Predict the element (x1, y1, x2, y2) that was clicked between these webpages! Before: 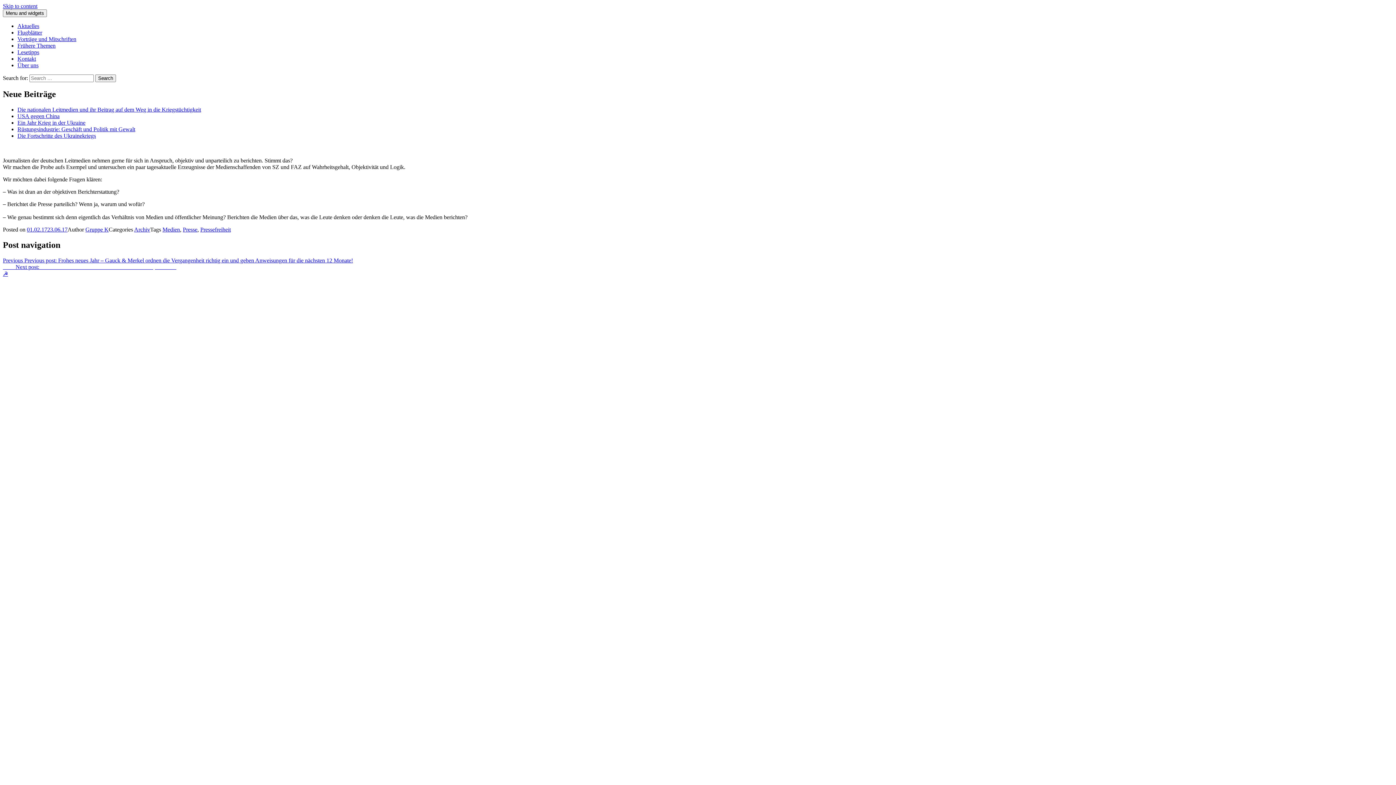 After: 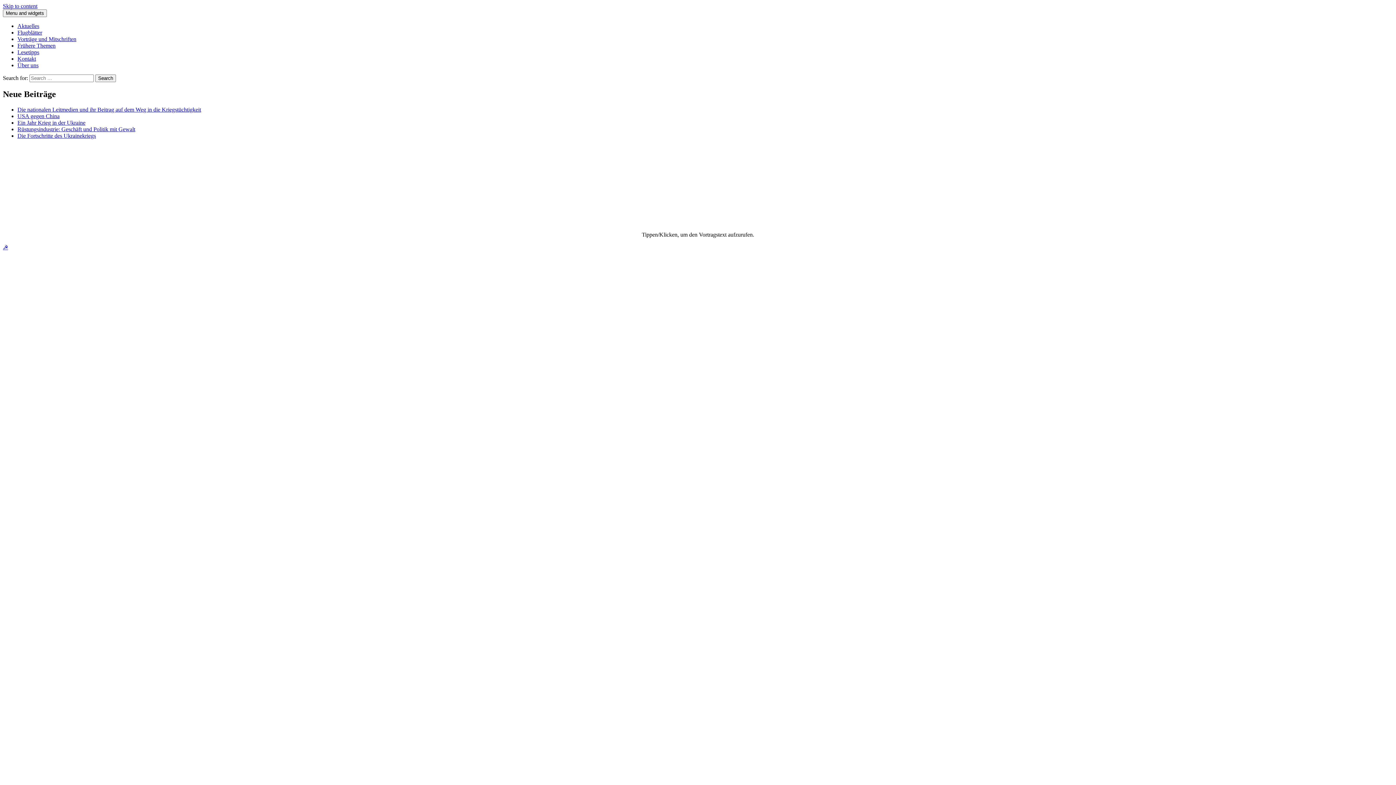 Action: label: Vorträge und Mitschriften bbox: (17, 36, 76, 42)